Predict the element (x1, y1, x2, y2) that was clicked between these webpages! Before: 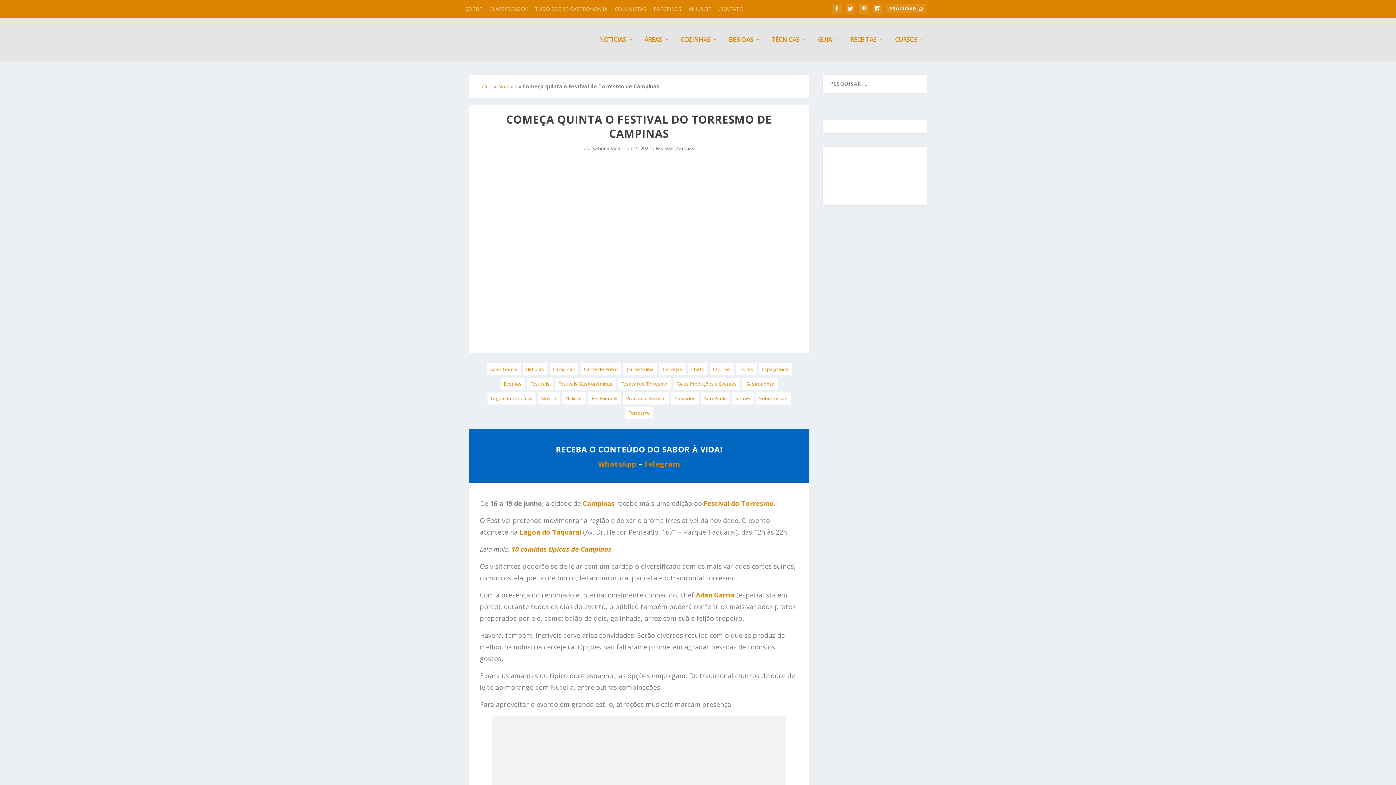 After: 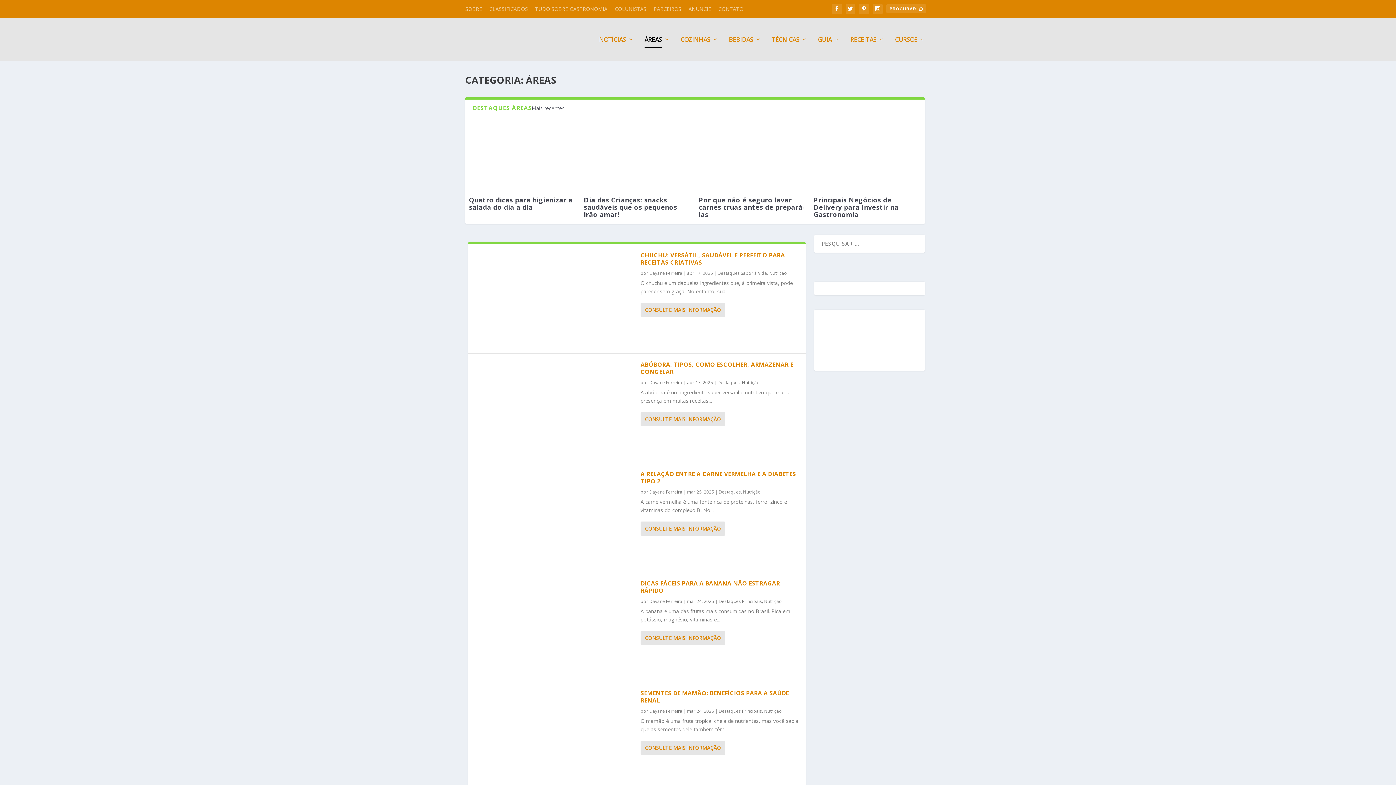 Action: bbox: (644, 36, 669, 61) label: ÁREAS